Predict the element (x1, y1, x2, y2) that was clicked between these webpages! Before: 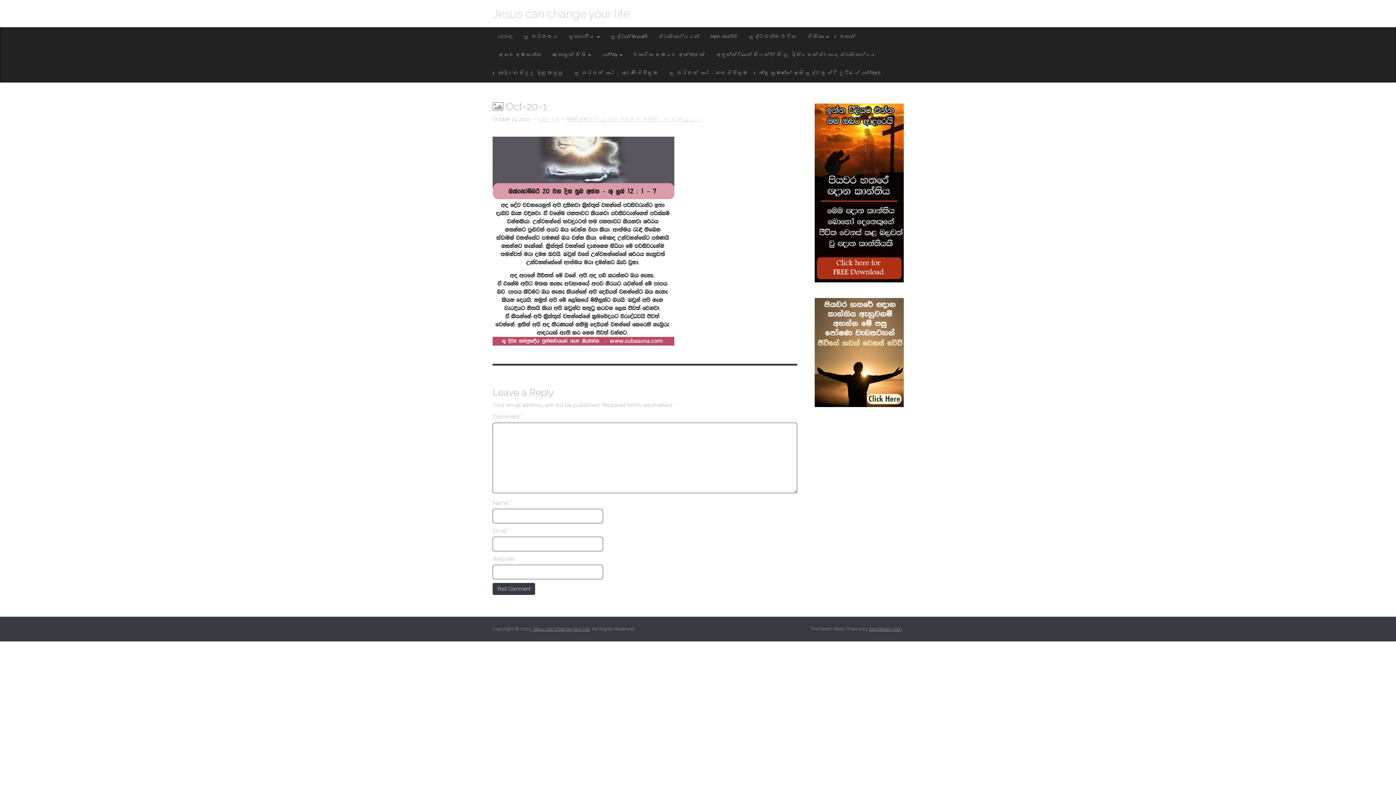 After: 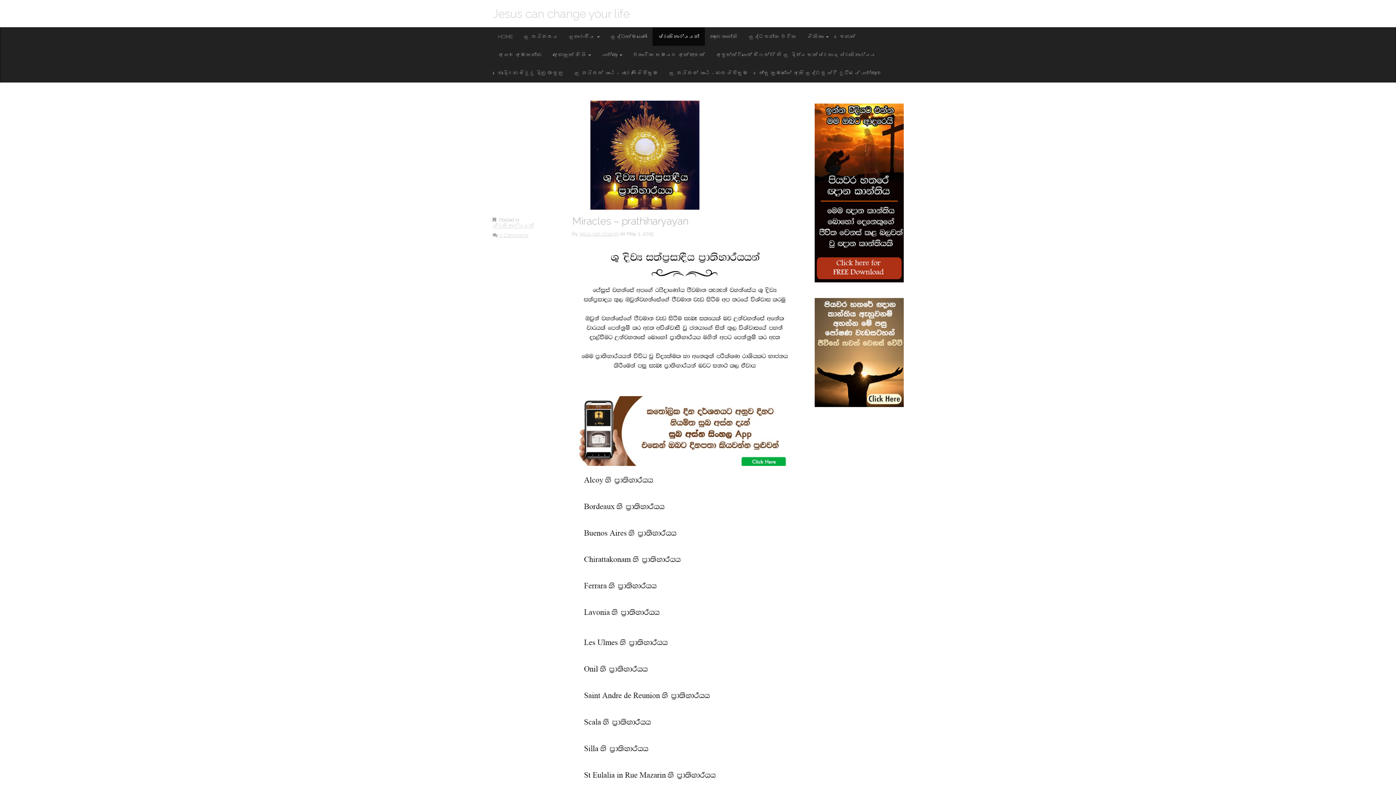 Action: bbox: (652, 27, 705, 45) label: ප්‍රාතිහාර්යයන්